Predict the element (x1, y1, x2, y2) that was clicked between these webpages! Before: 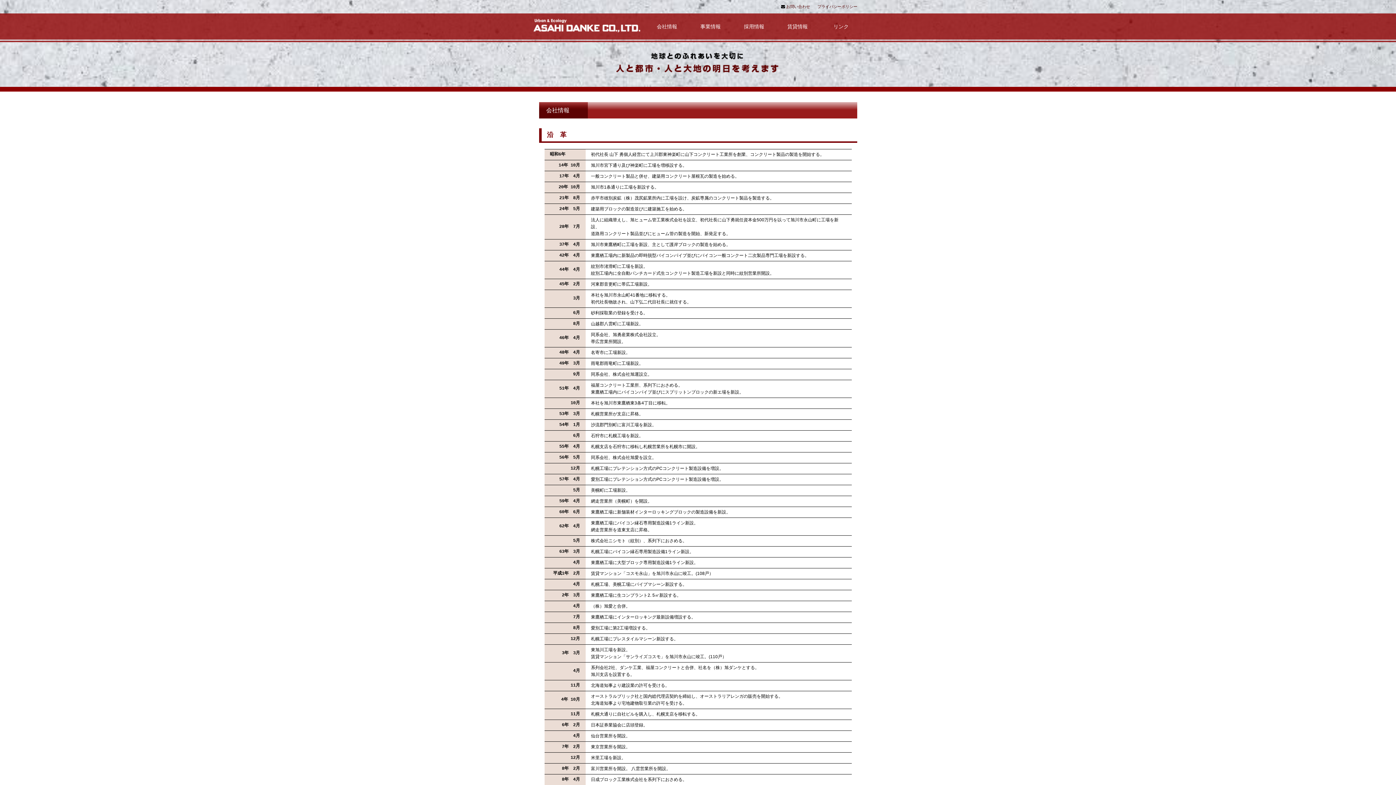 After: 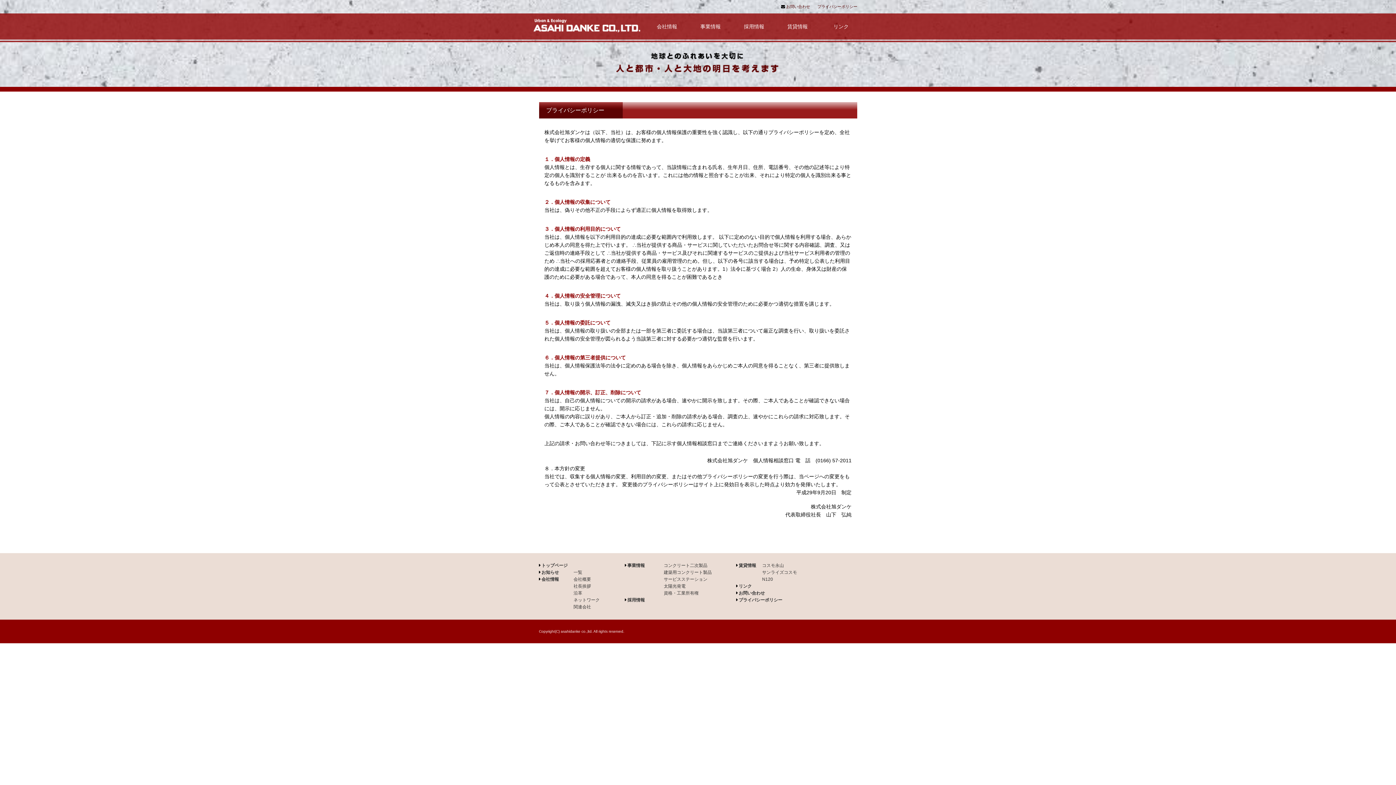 Action: label: プライバシーポリシー bbox: (817, 4, 857, 8)